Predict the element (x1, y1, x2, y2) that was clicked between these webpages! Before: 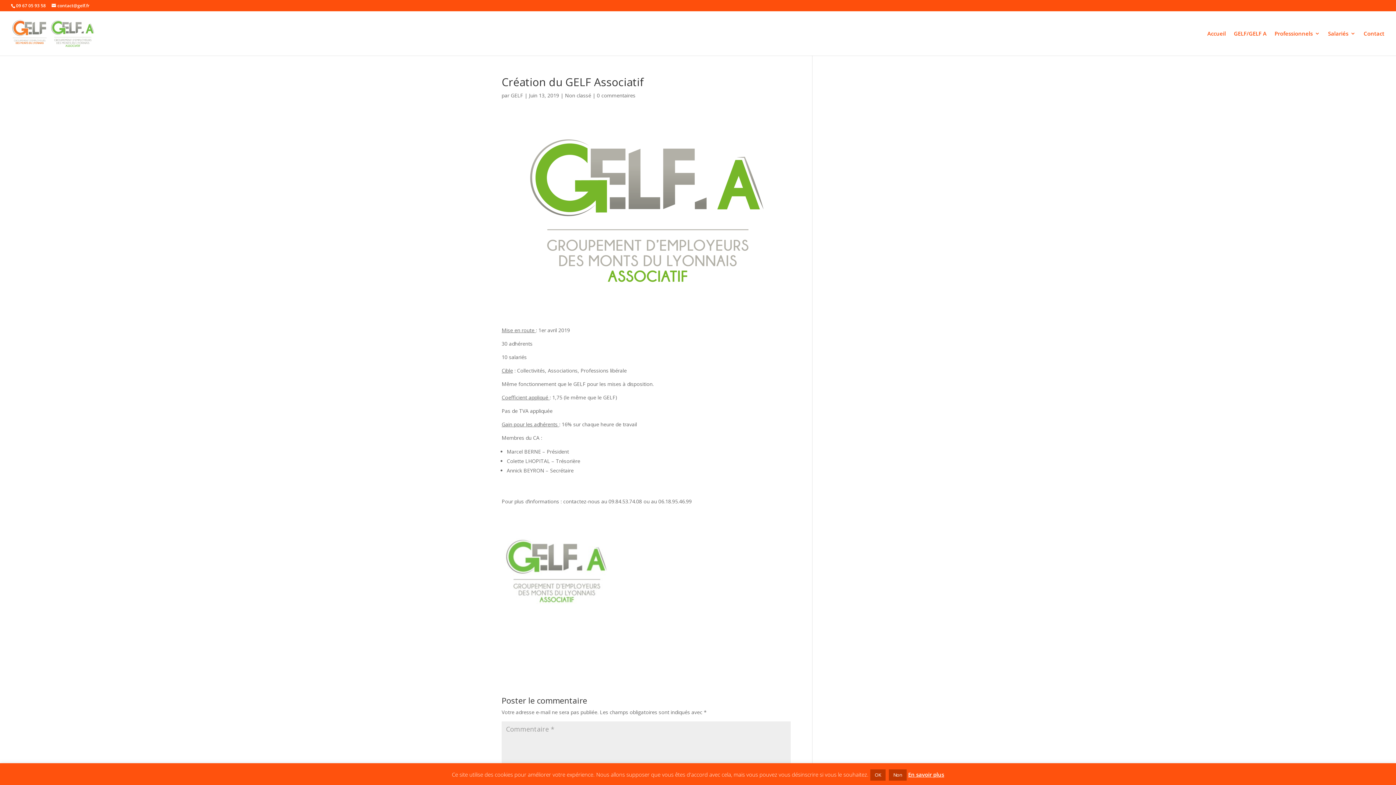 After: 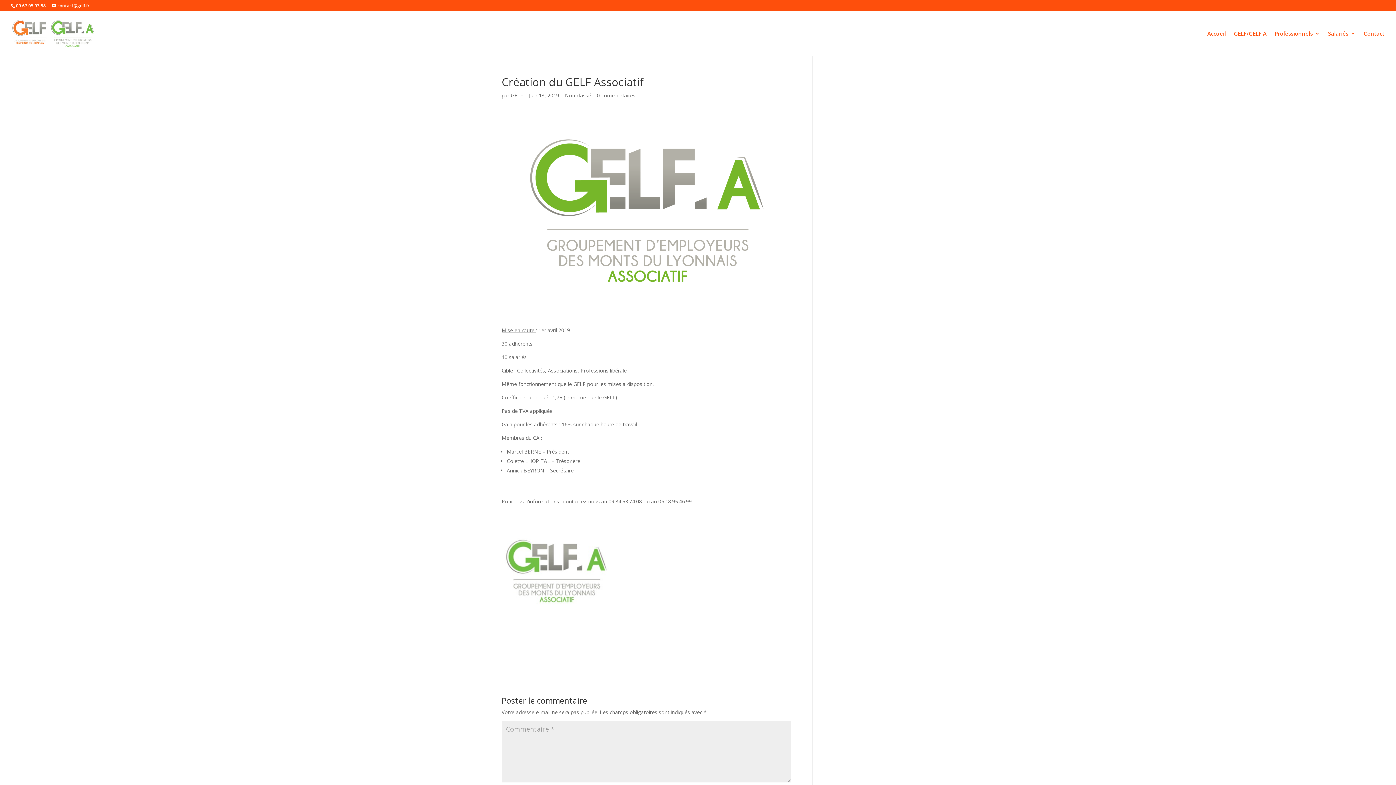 Action: label: OK bbox: (870, 769, 885, 781)